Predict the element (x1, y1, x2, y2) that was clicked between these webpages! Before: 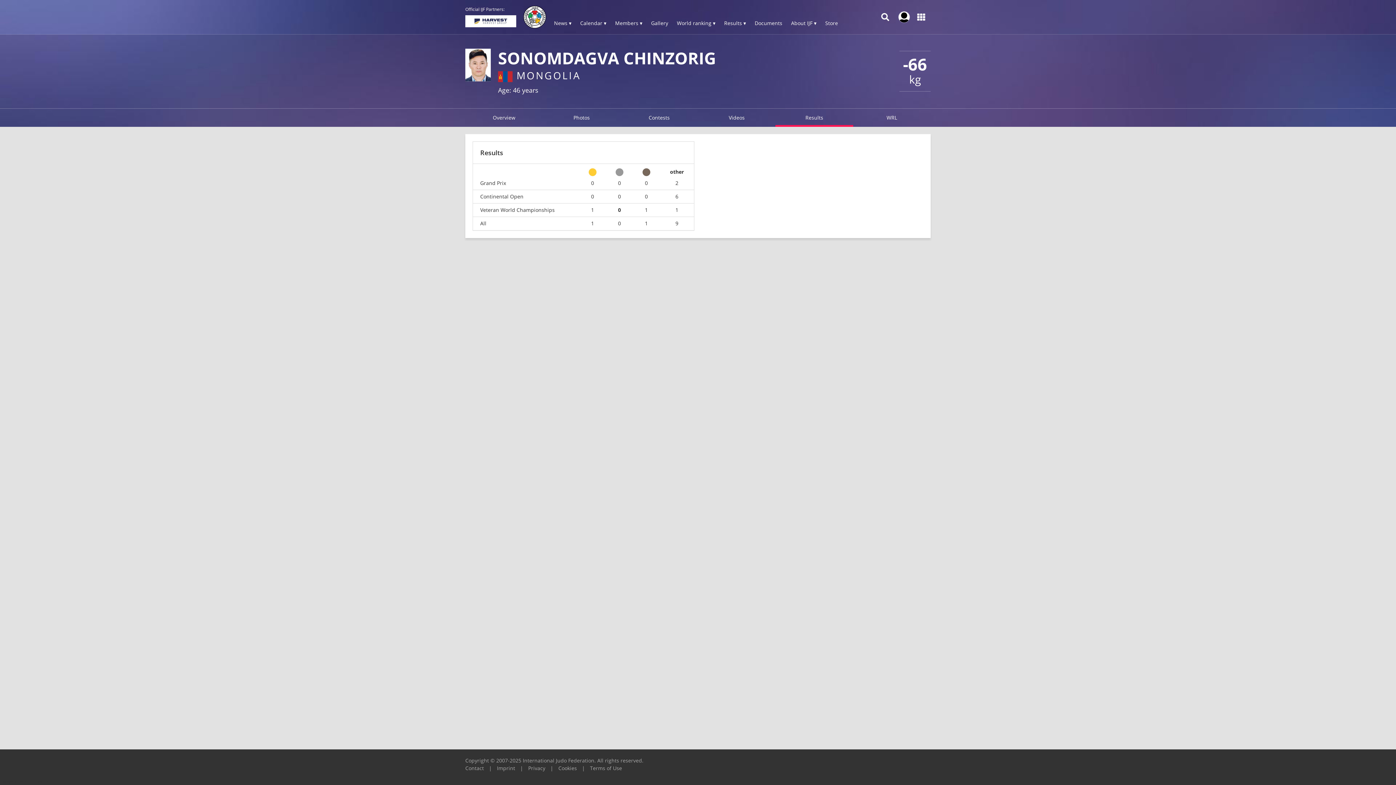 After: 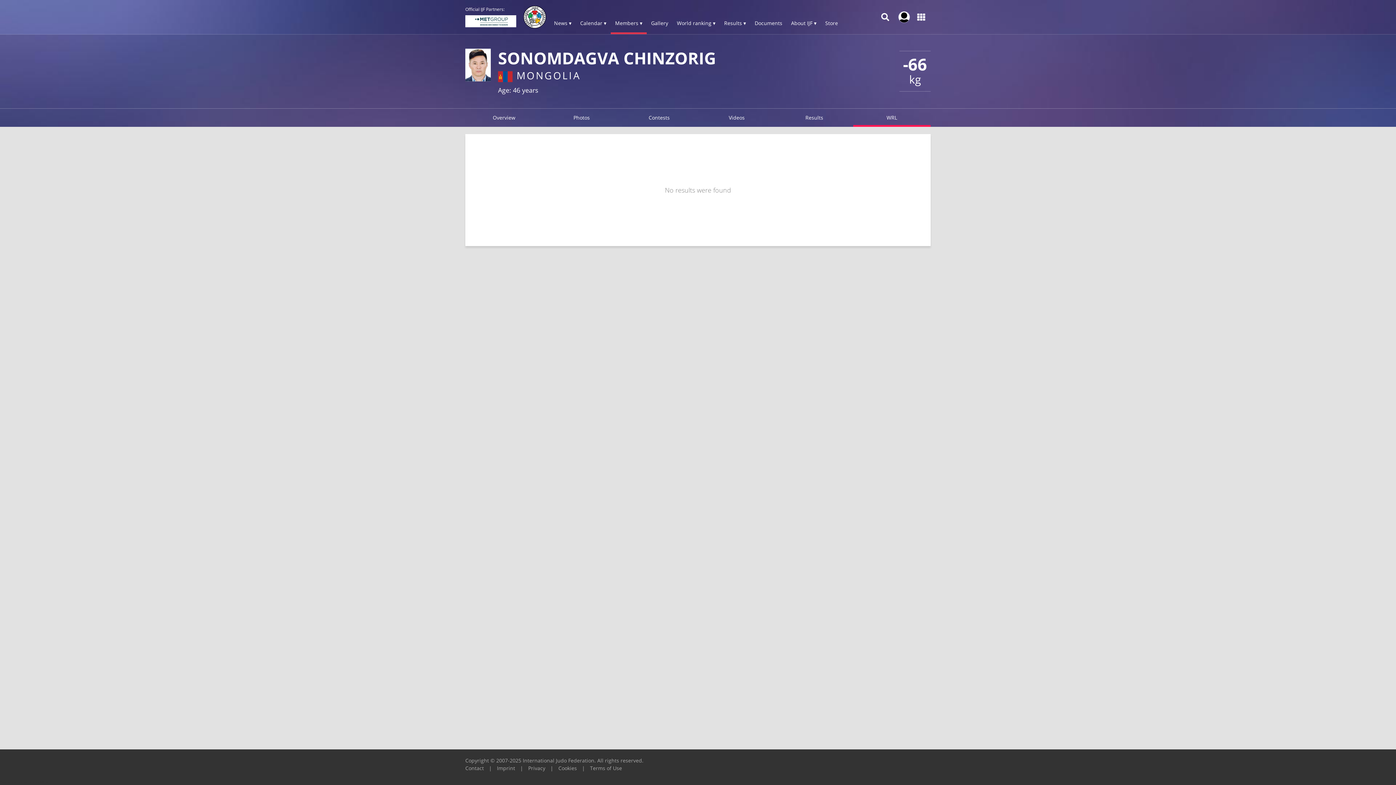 Action: bbox: (853, 108, 930, 126) label: WRL